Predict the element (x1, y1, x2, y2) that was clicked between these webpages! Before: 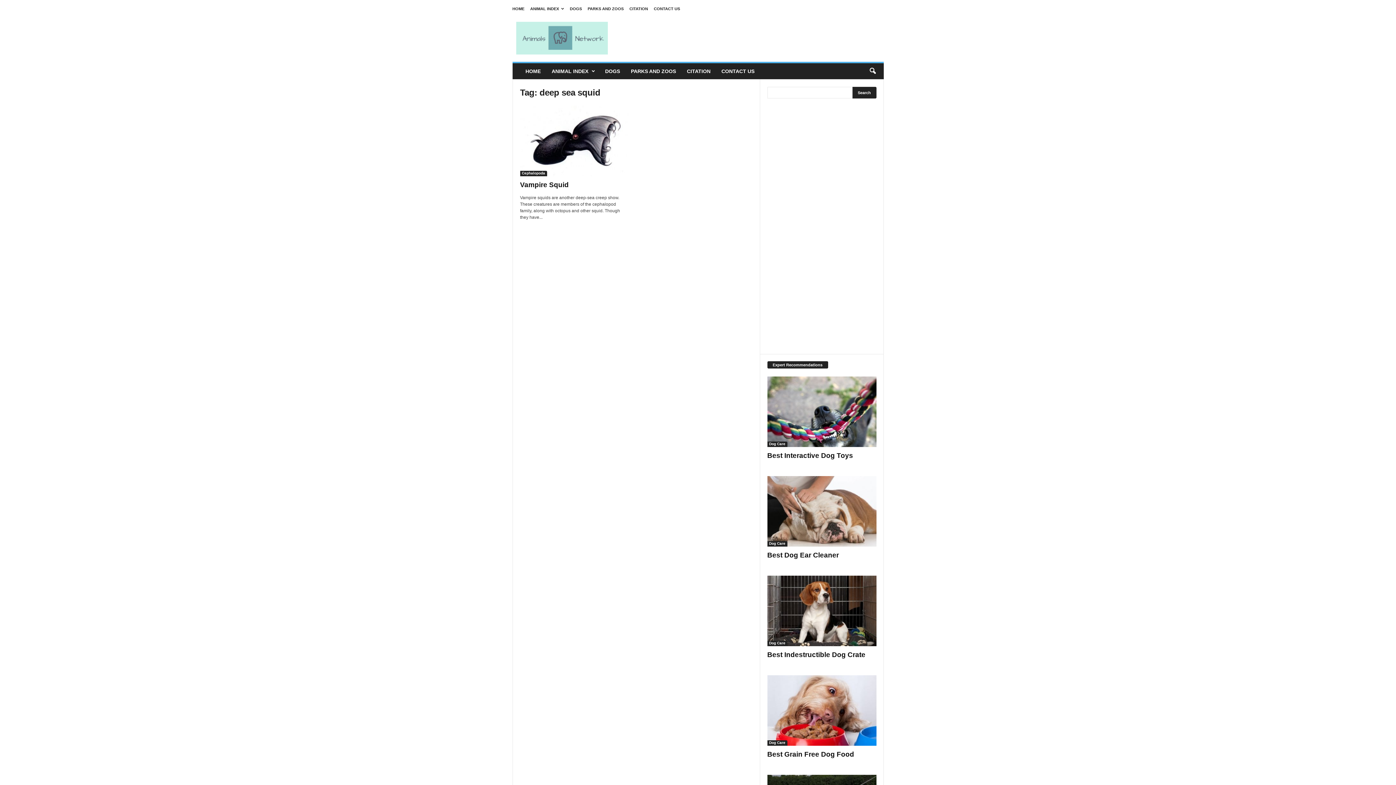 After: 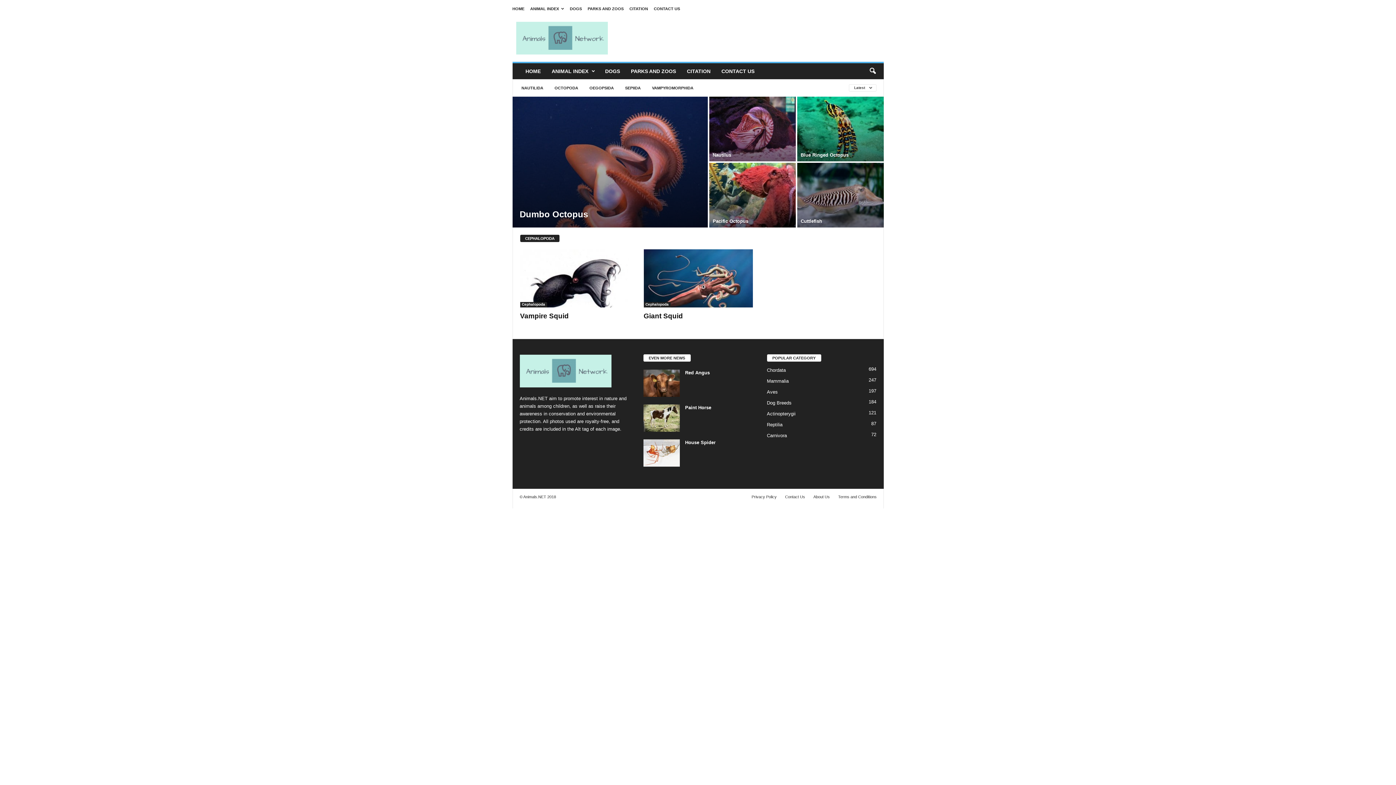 Action: label: Cephalopoda bbox: (520, 170, 547, 176)